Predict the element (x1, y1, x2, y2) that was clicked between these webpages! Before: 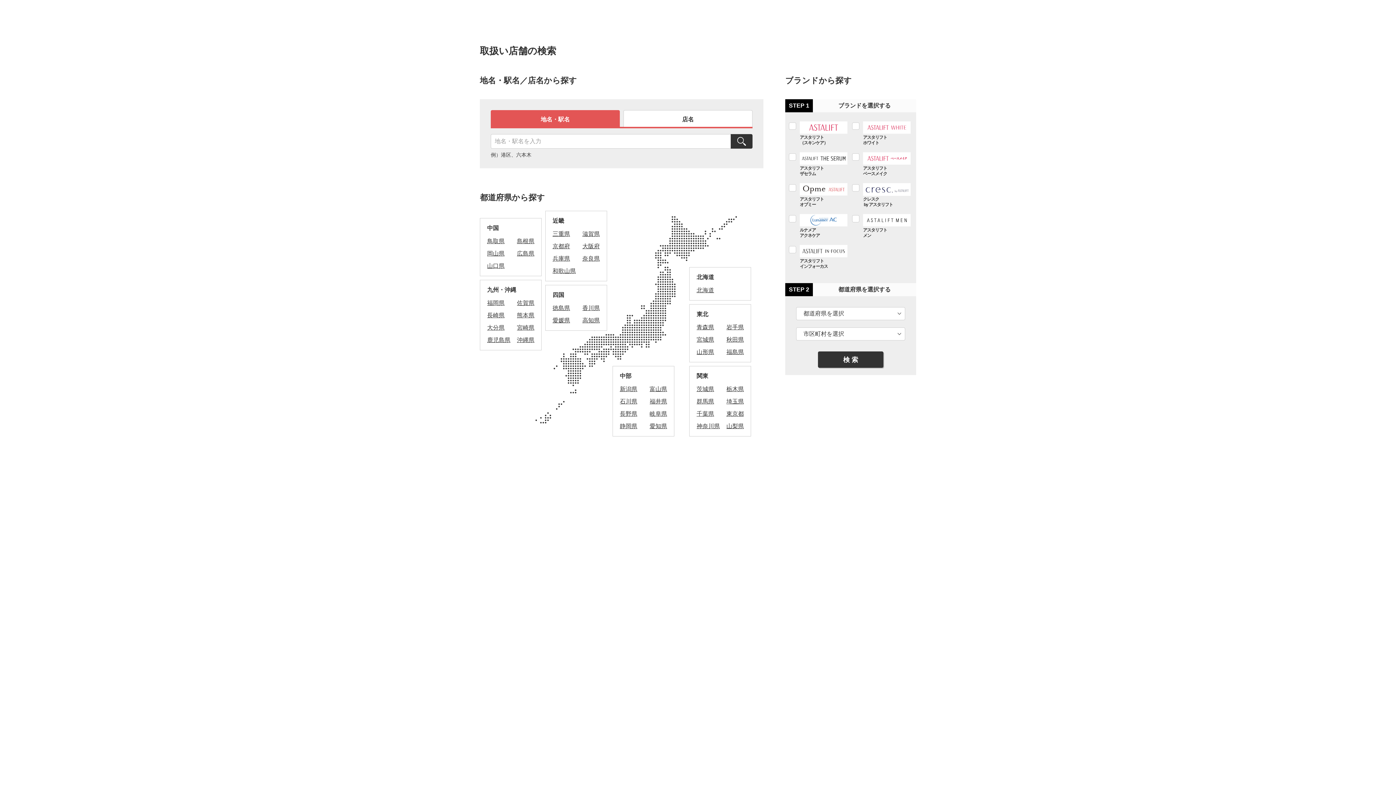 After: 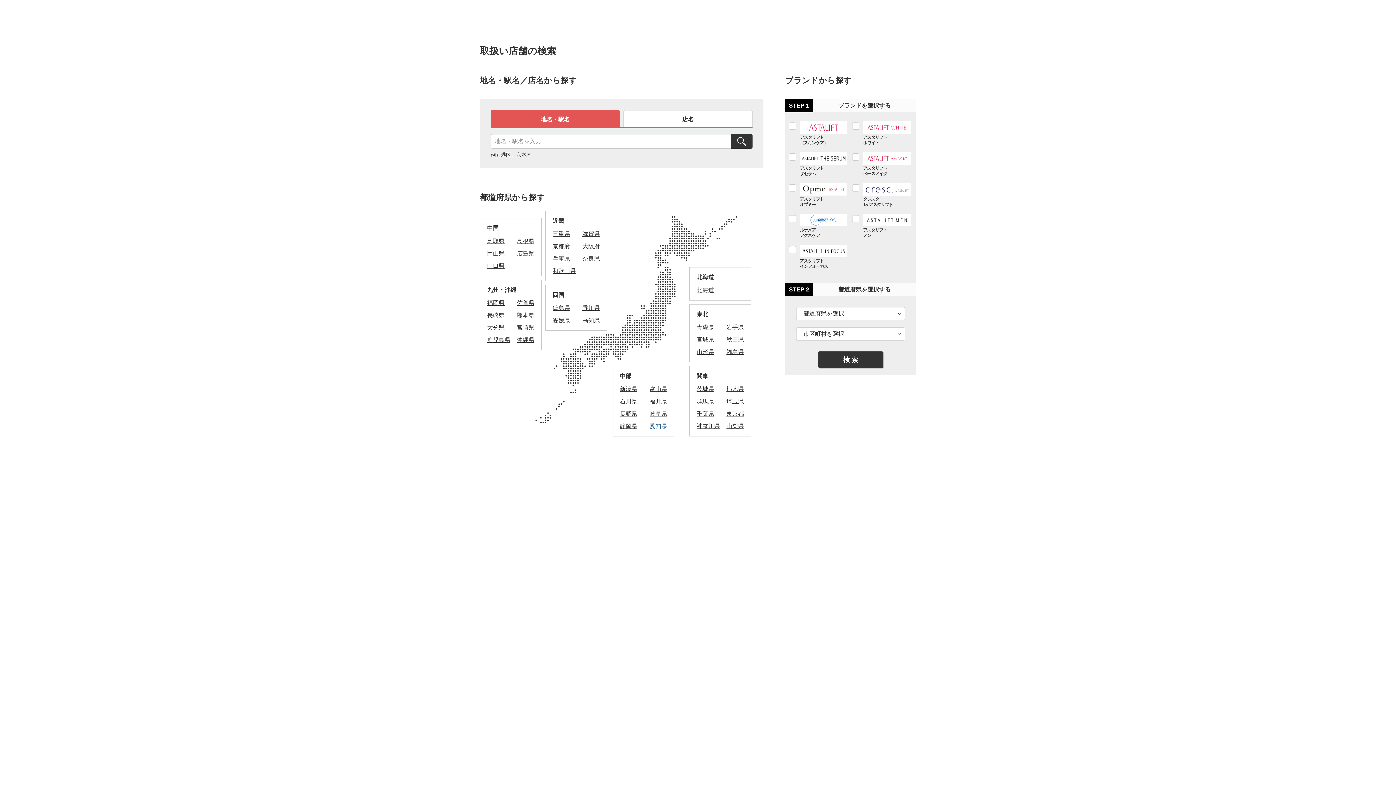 Action: bbox: (649, 423, 667, 429) label: 愛知県